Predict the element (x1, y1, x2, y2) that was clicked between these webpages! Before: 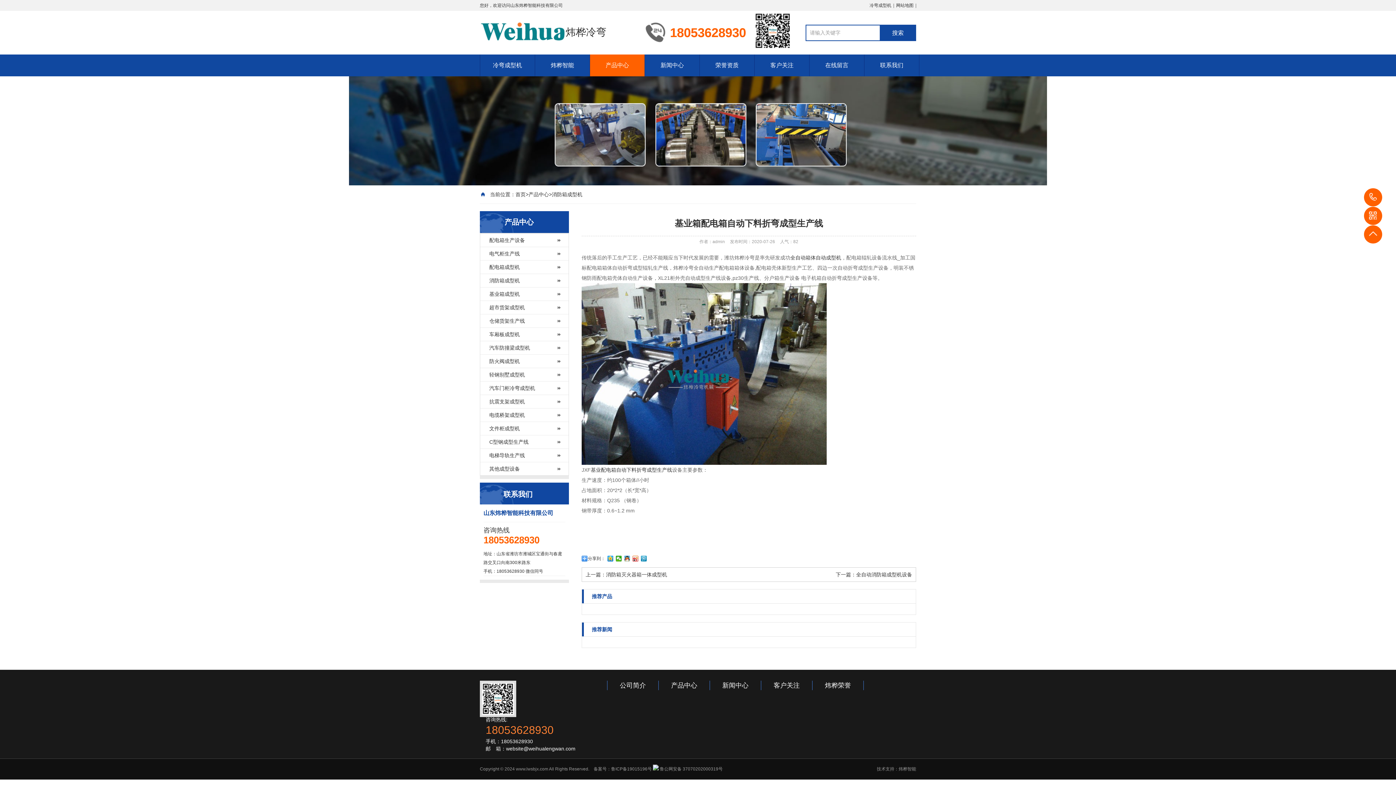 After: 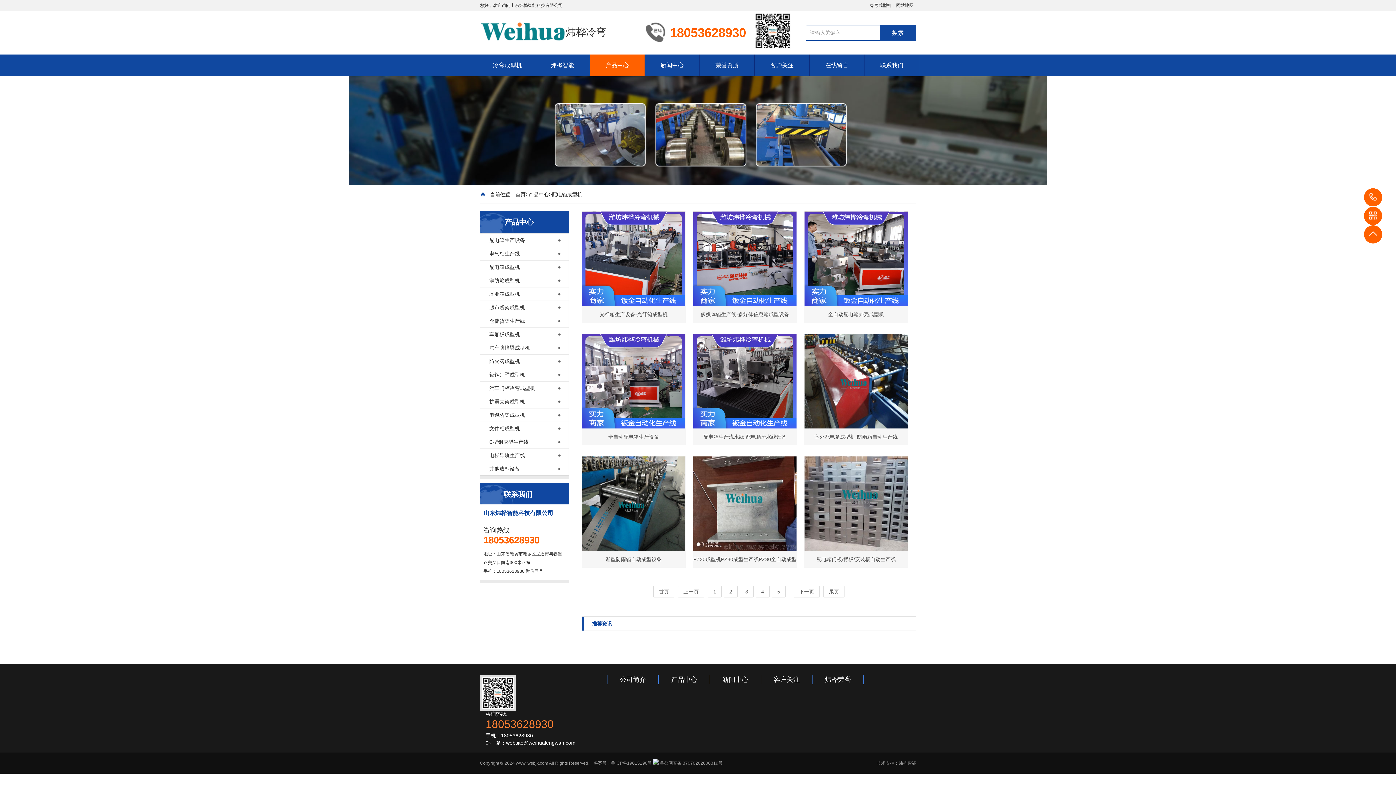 Action: bbox: (480, 260, 568, 273) label: 配电箱成型机